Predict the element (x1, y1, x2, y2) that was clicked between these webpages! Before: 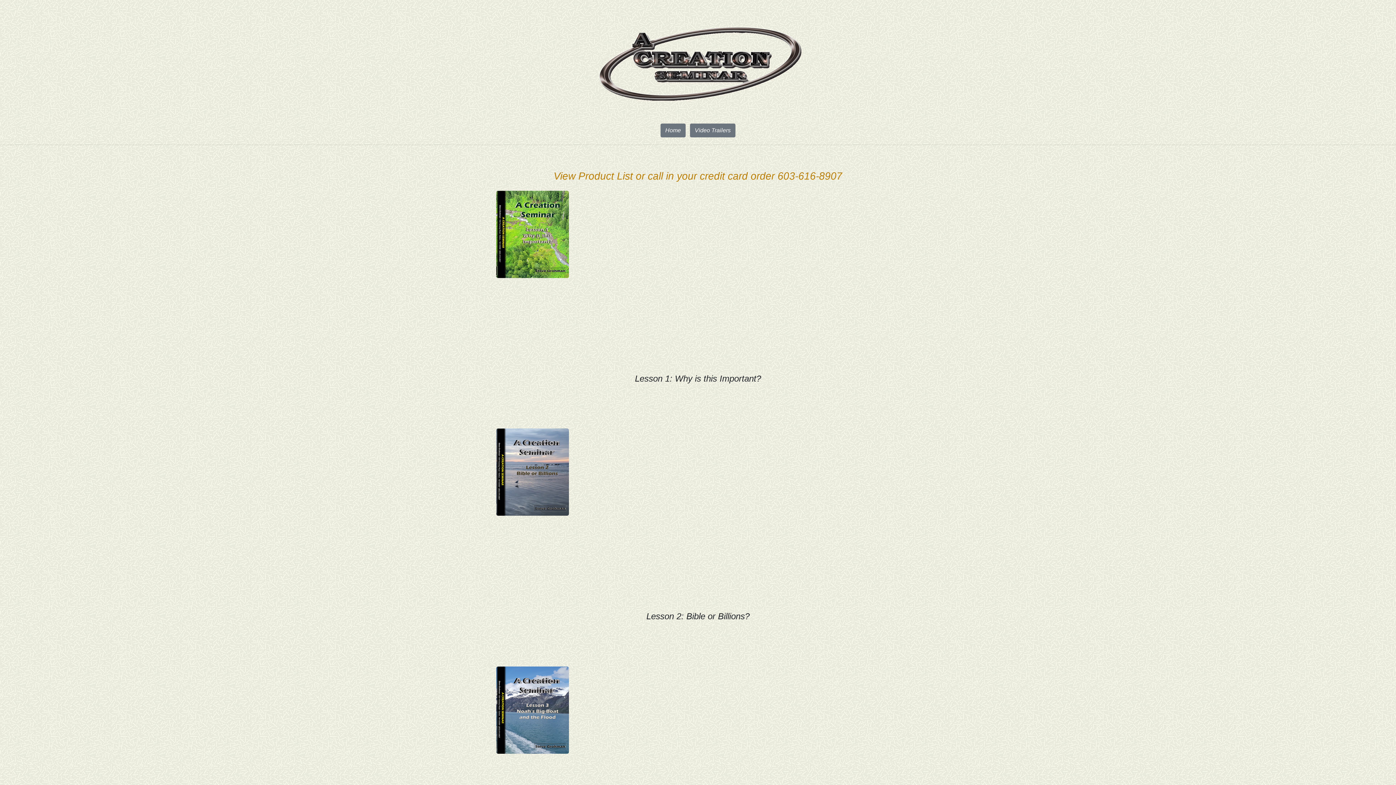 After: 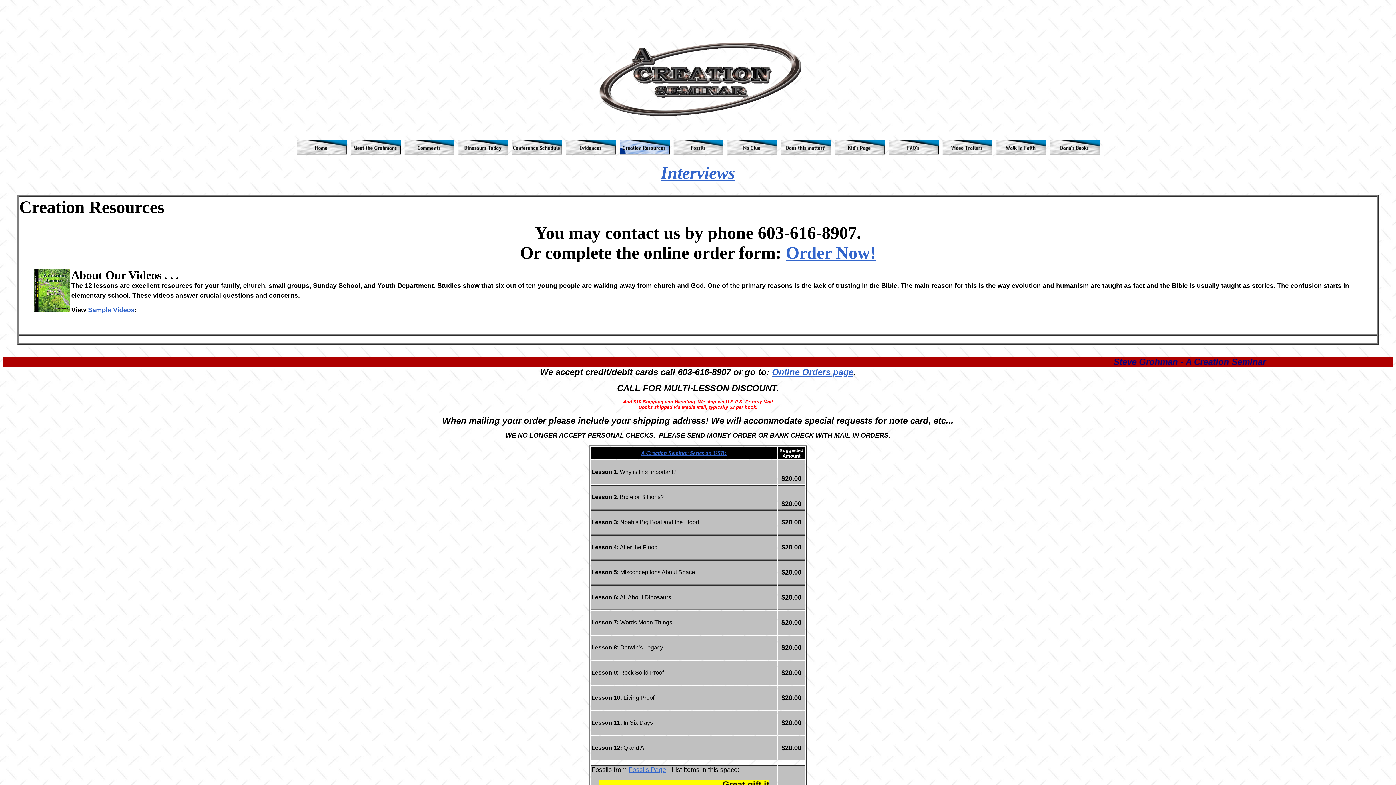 Action: bbox: (553, 170, 842, 181) label: View Product List or call in your credit card order 603-616-8907